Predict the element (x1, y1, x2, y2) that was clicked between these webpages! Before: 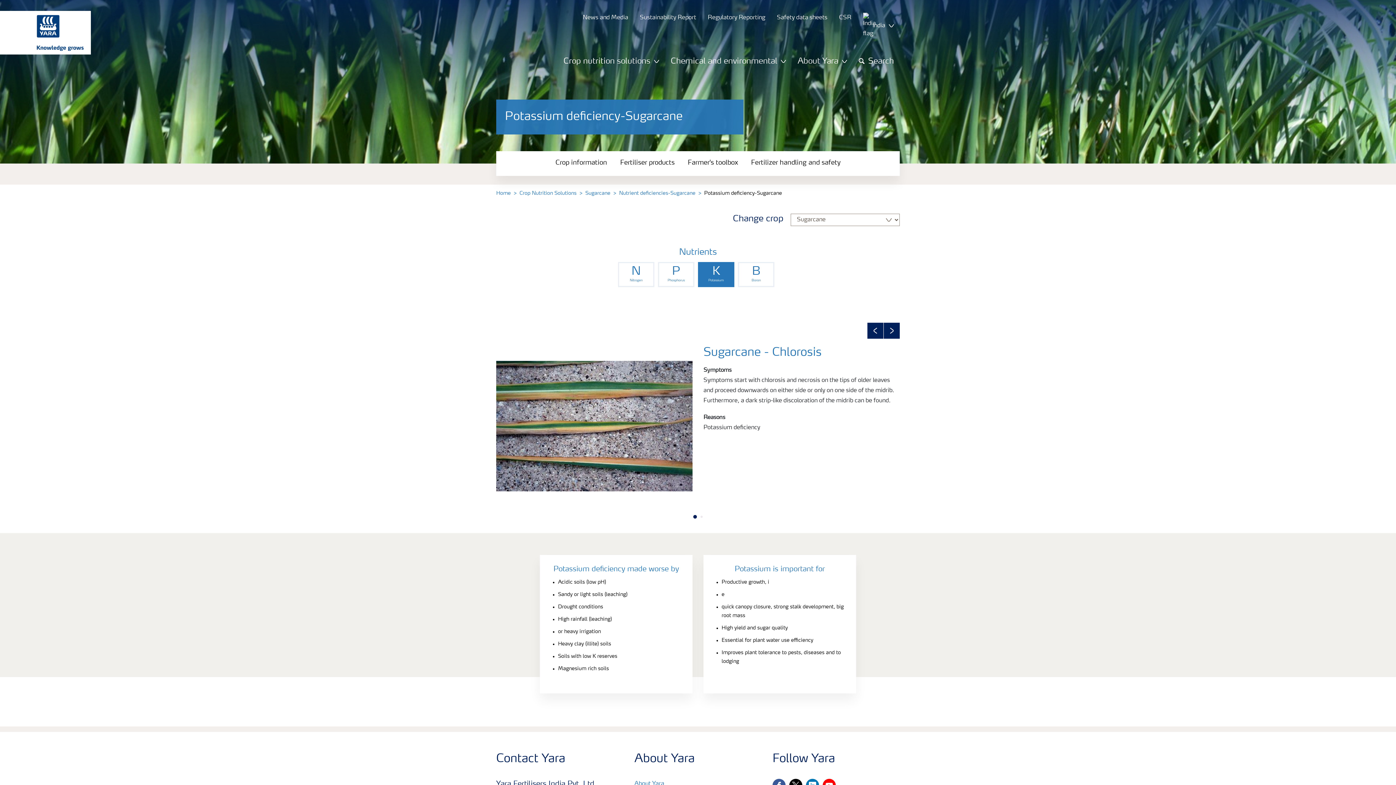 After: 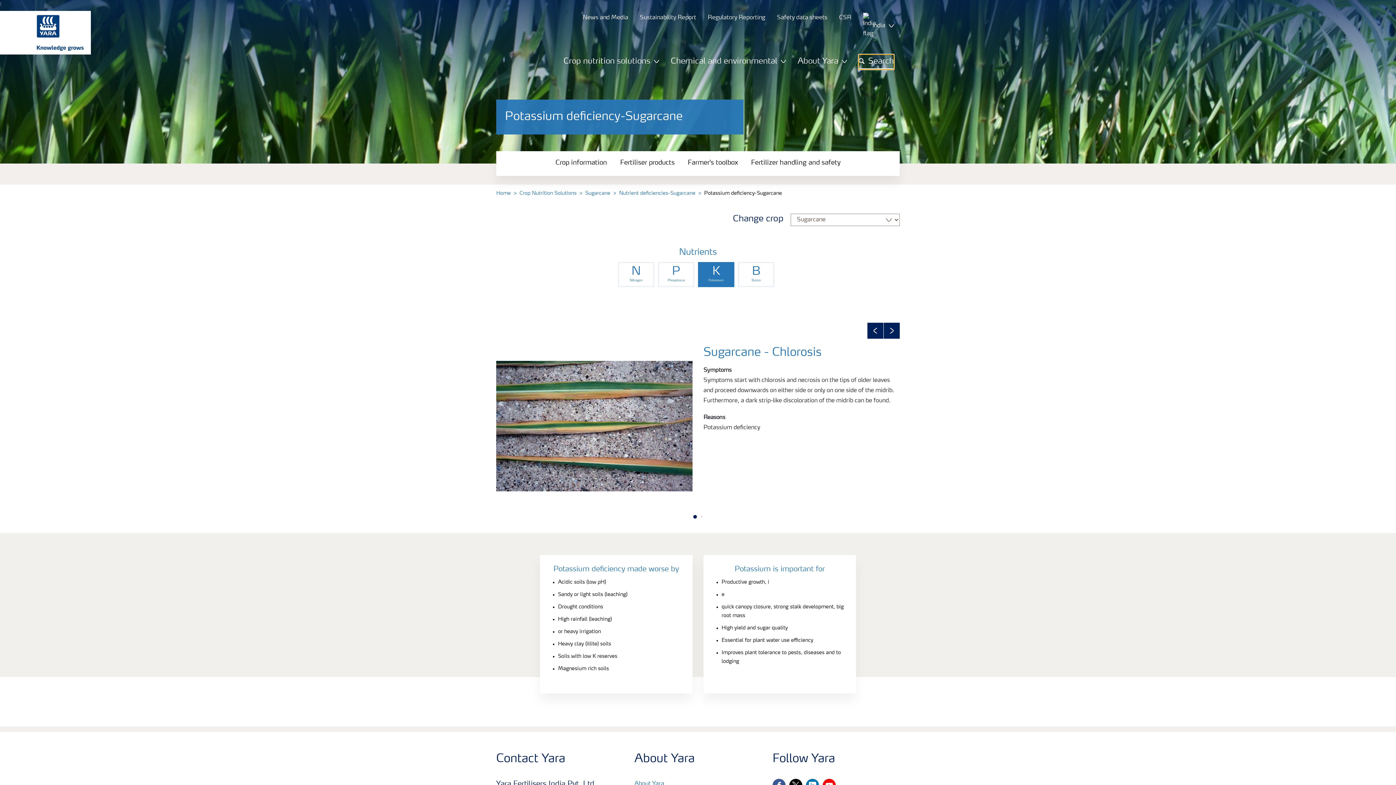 Action: label: Search bbox: (858, 54, 894, 69)